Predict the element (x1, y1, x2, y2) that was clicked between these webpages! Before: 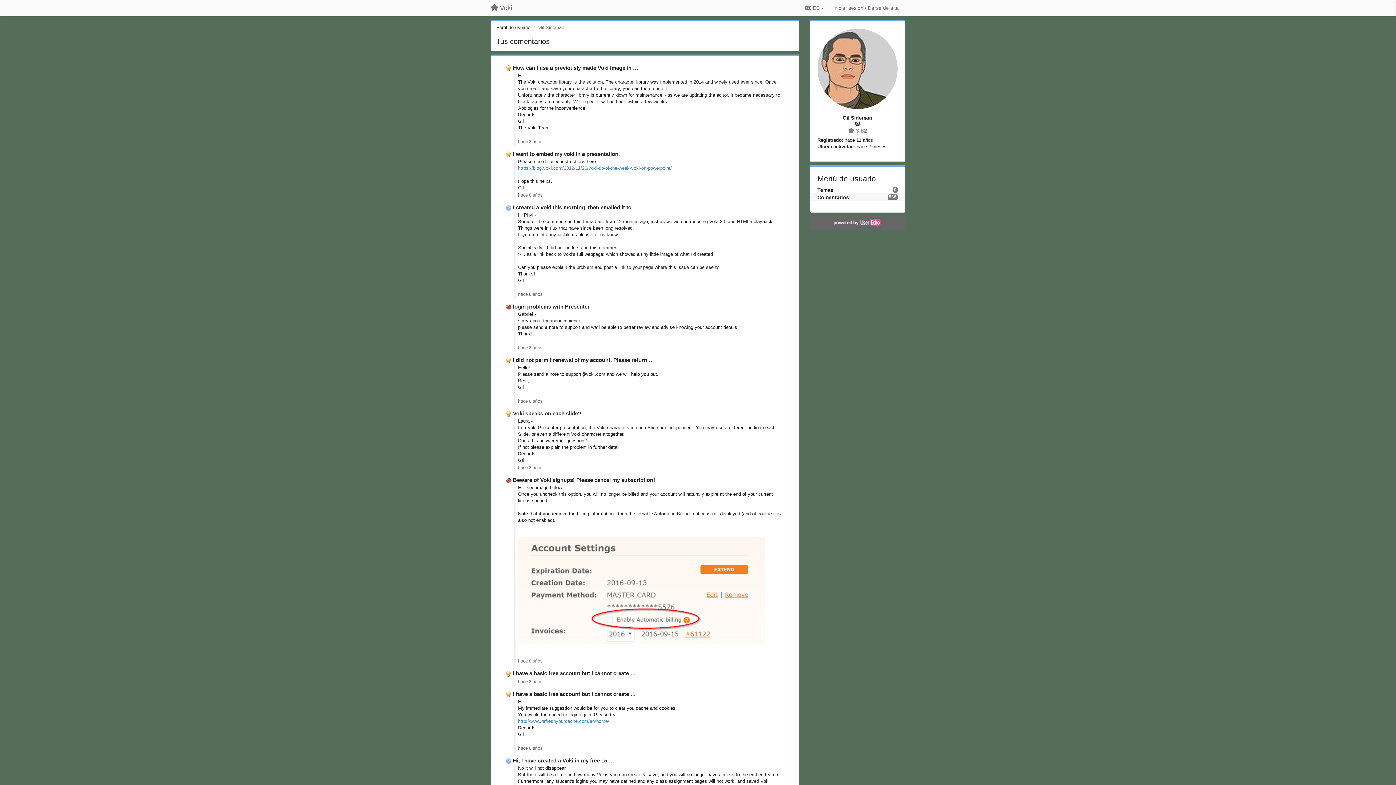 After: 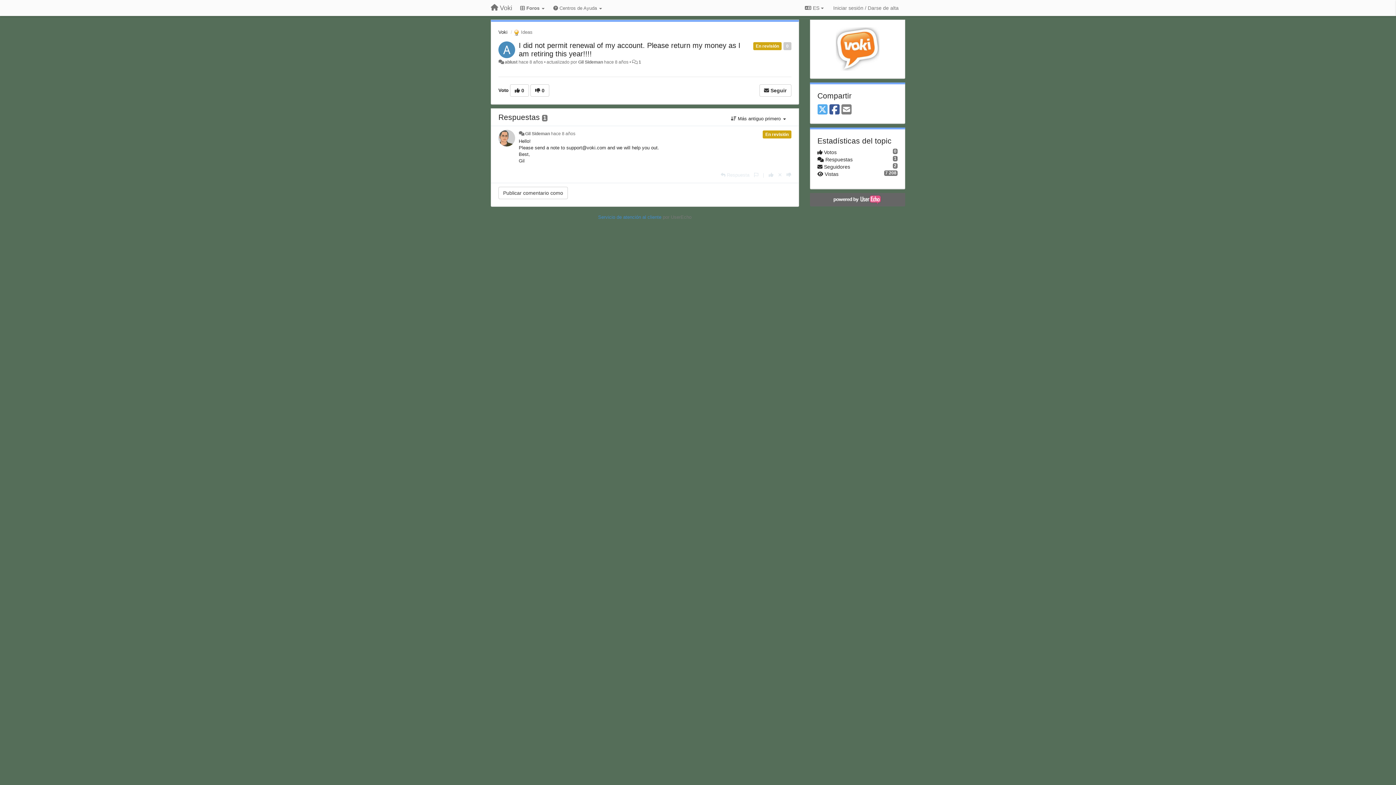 Action: label: I did not permit renewal of my account. Please return … bbox: (513, 357, 654, 363)